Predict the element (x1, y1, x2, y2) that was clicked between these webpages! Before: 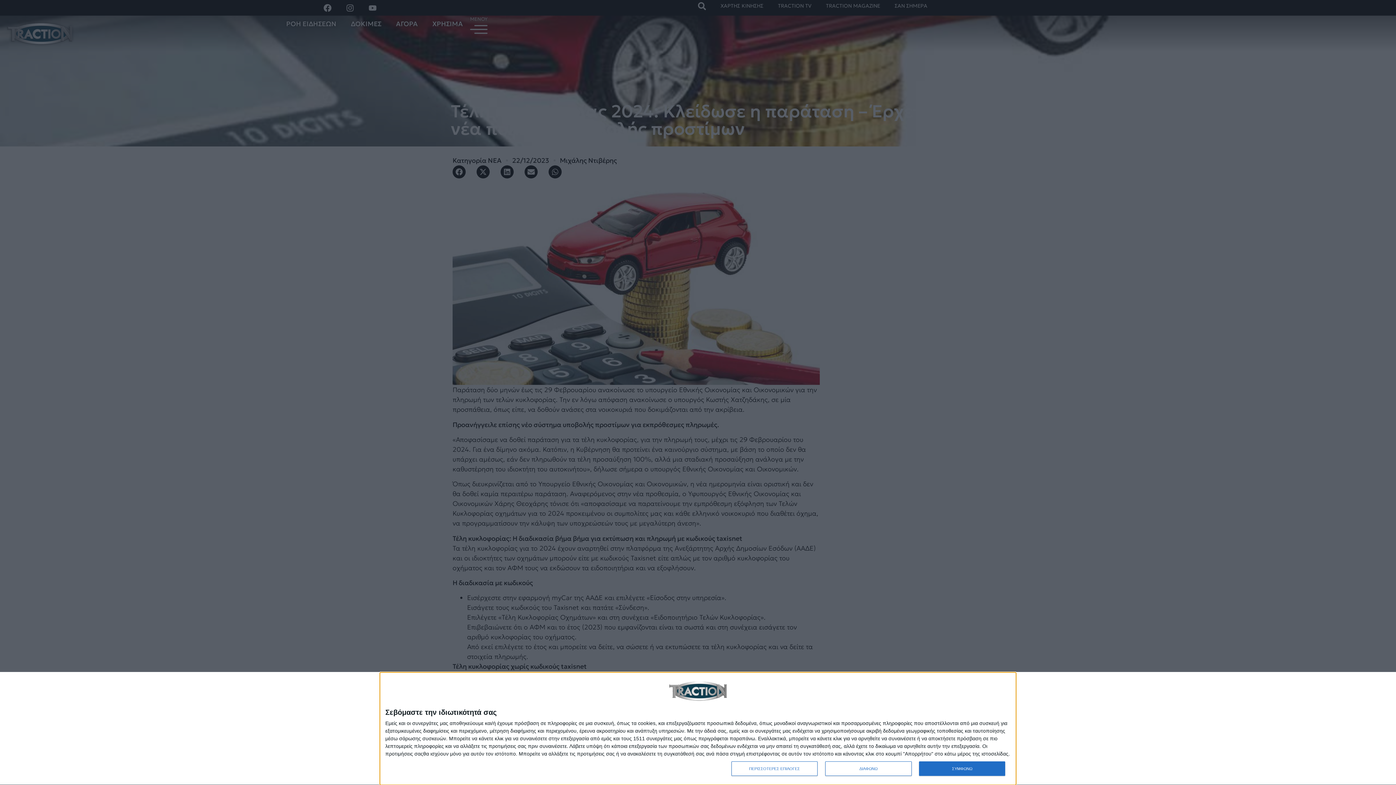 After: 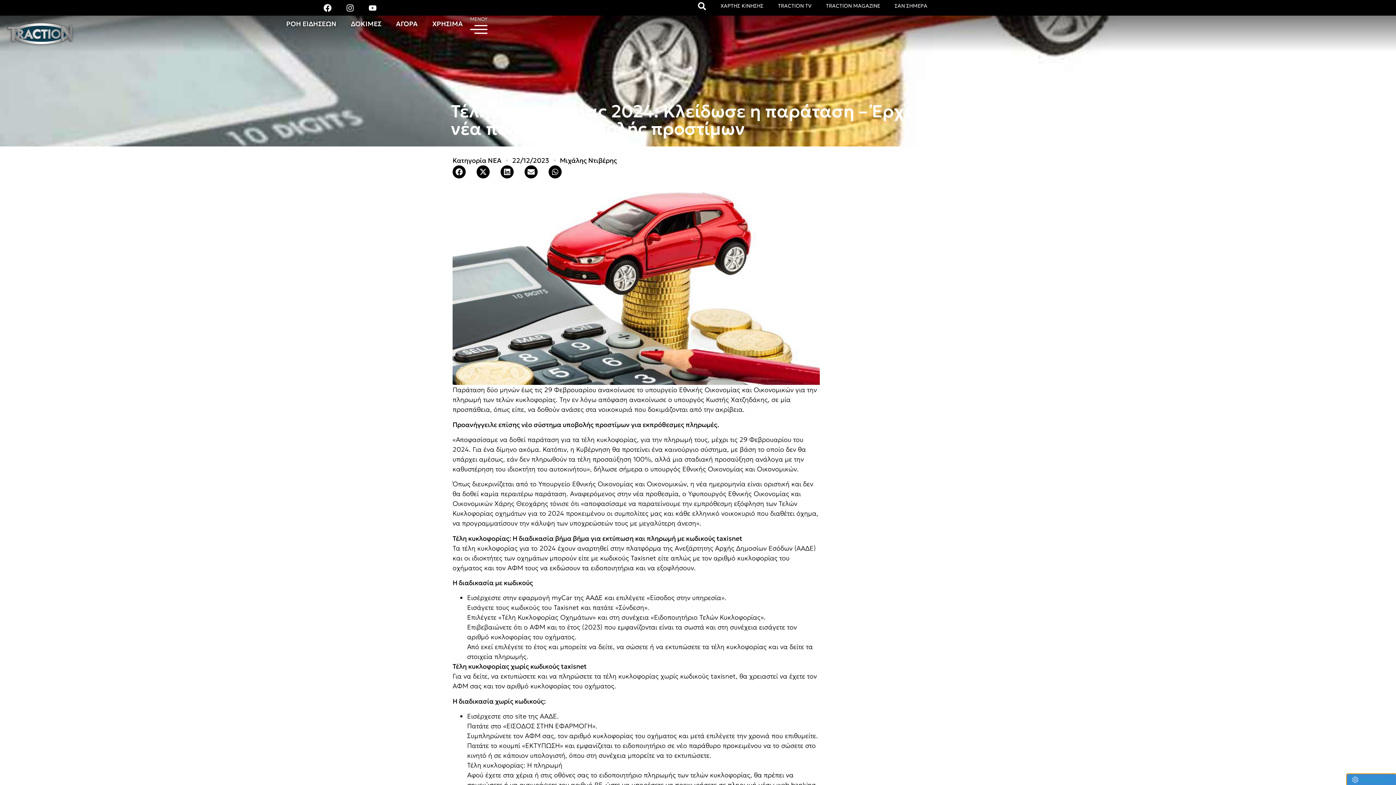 Action: label: ΔΙΑΦΩΝΩ bbox: (825, 761, 911, 776)